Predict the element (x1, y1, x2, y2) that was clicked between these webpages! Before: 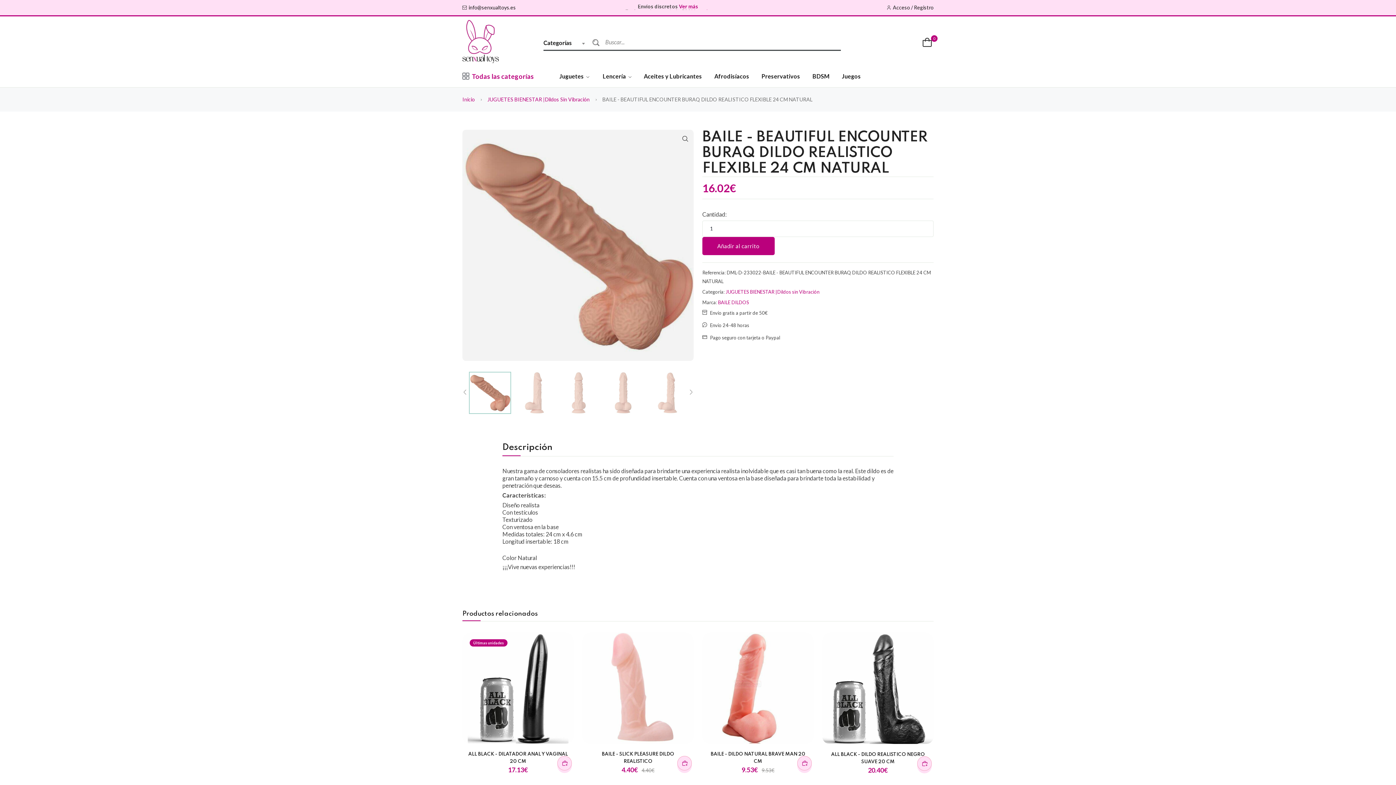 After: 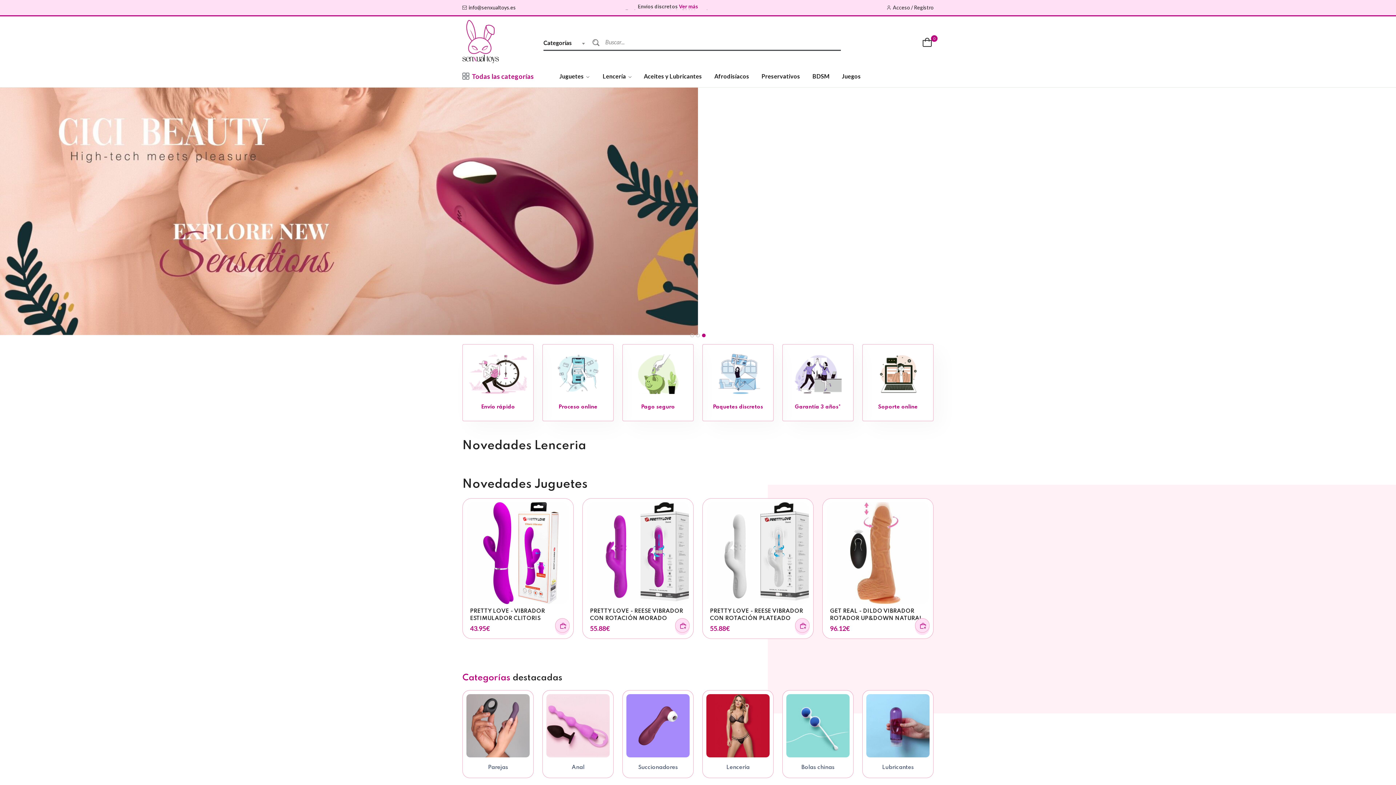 Action: label: Inicio bbox: (462, 96, 474, 102)